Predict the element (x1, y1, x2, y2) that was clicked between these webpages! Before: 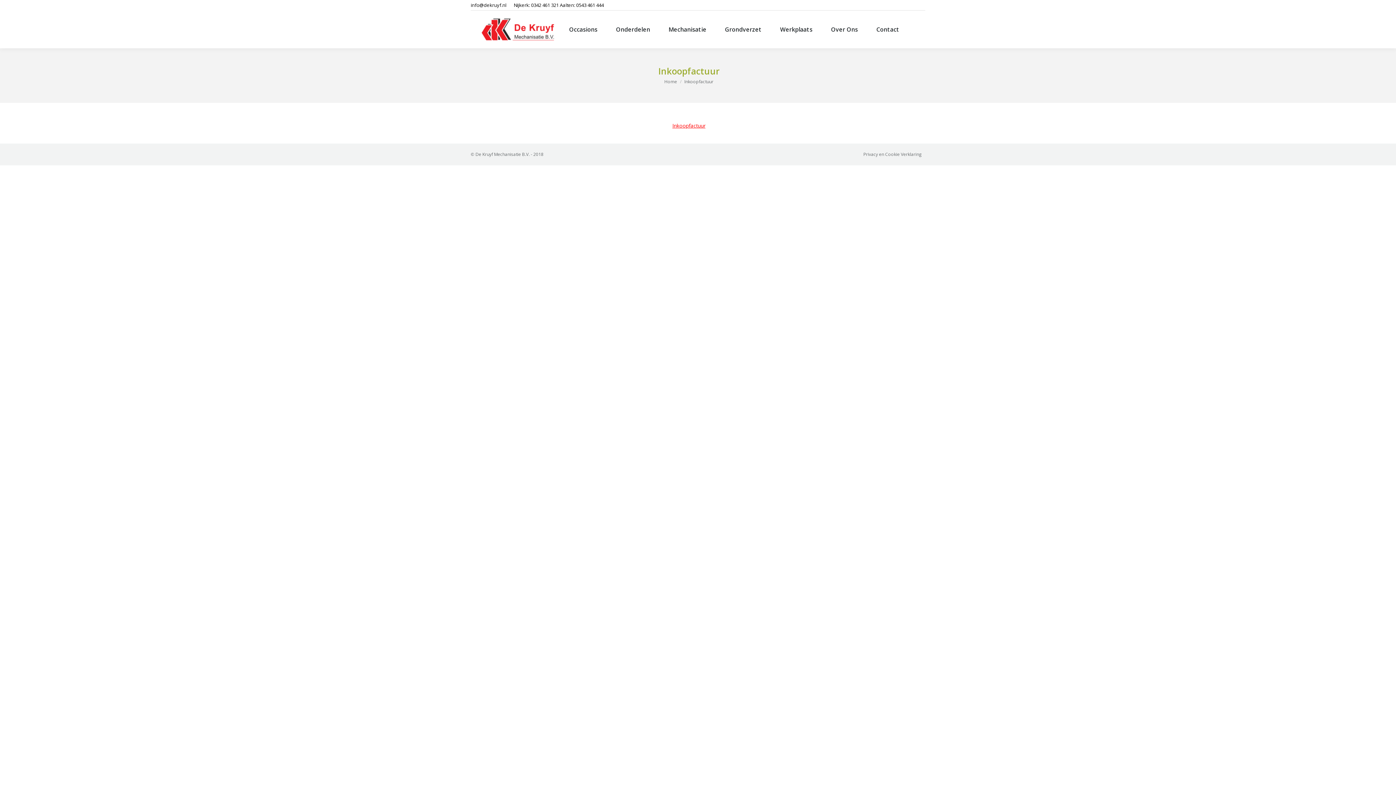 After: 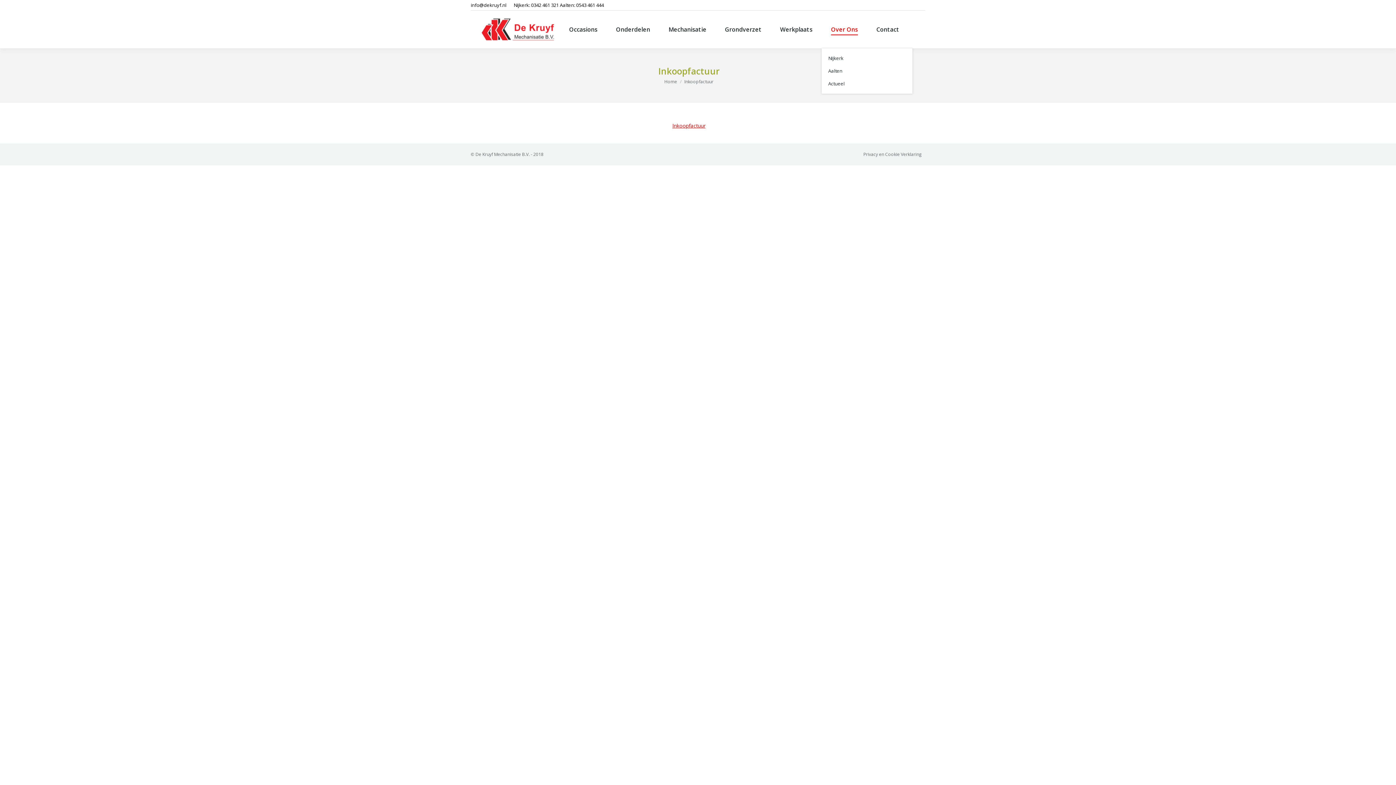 Action: label: Over Ons bbox: (827, 16, 862, 42)